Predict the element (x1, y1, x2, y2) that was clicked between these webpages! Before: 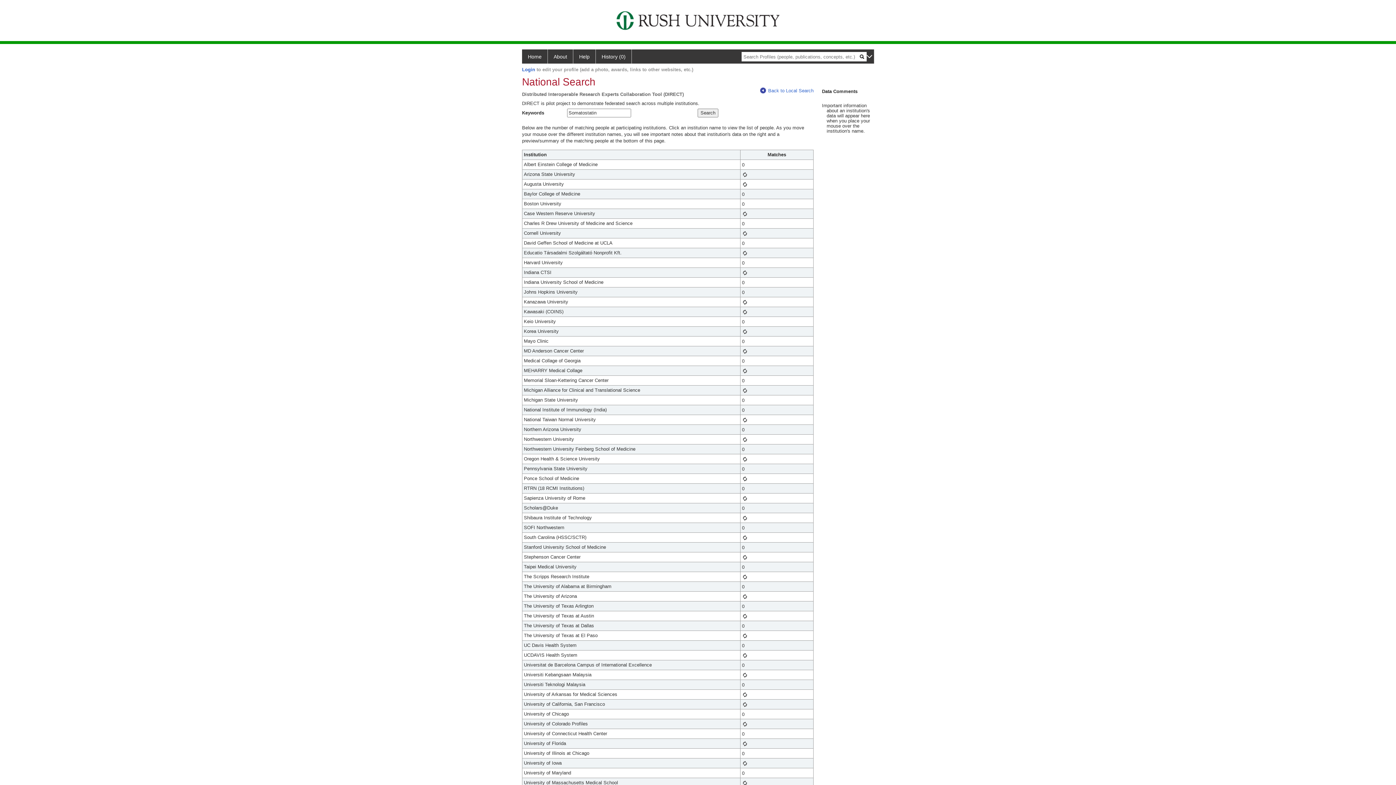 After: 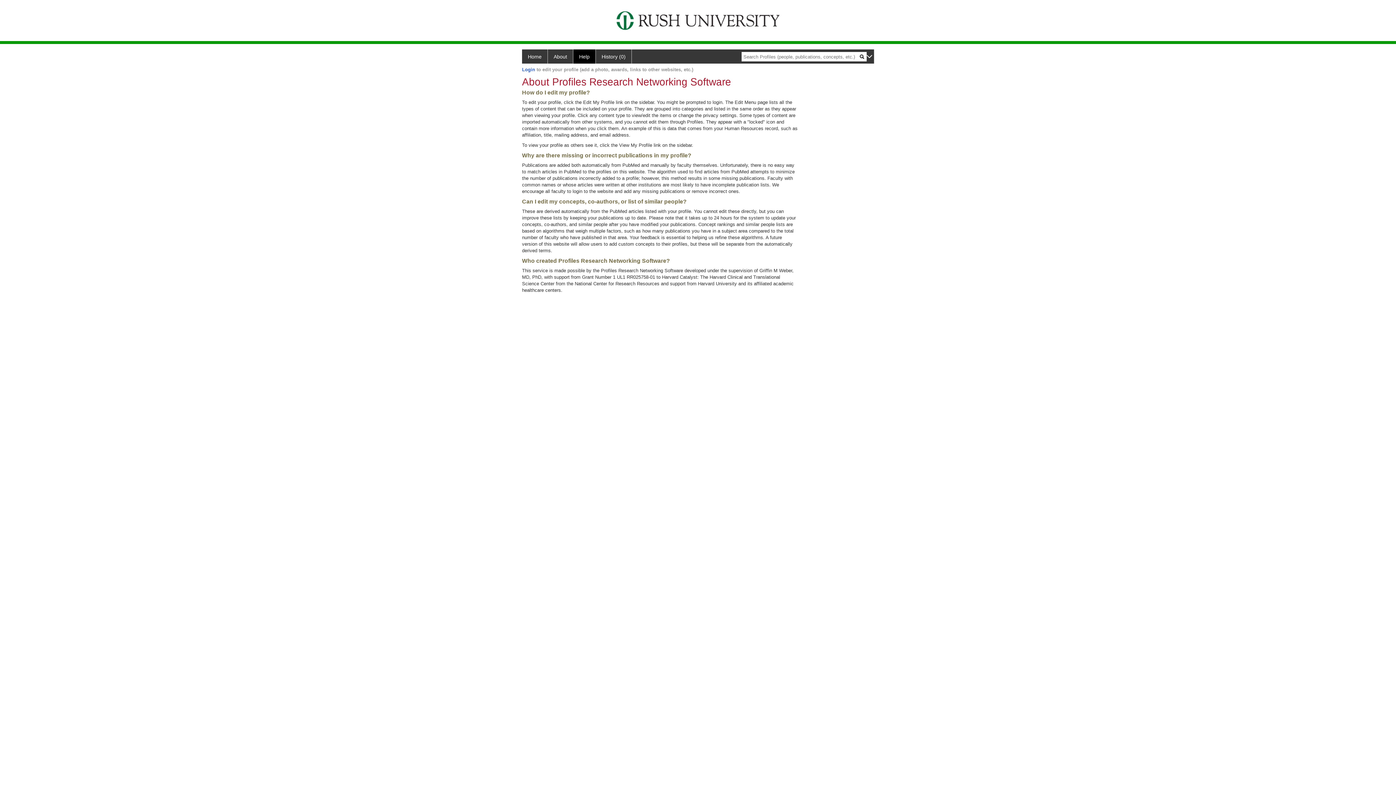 Action: bbox: (573, 49, 596, 63) label: Help